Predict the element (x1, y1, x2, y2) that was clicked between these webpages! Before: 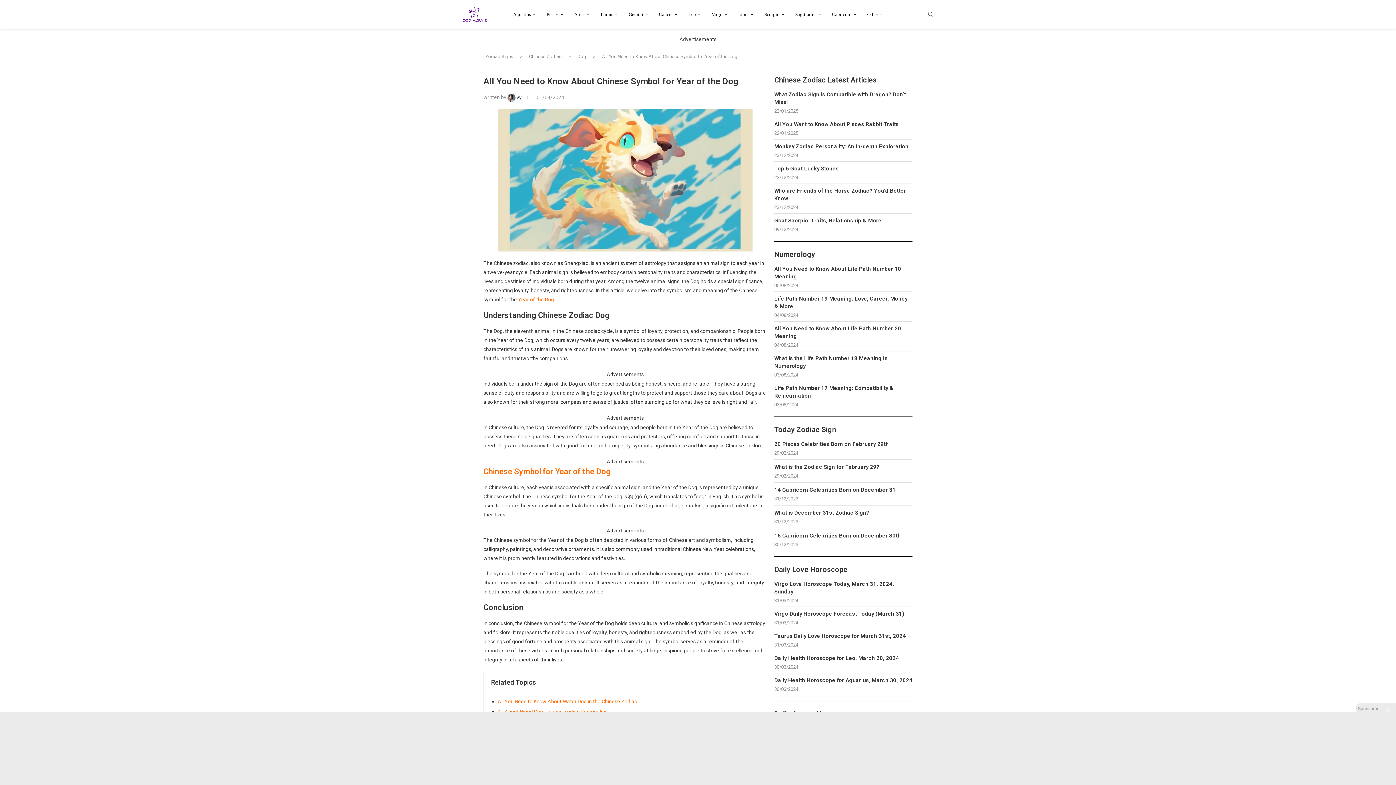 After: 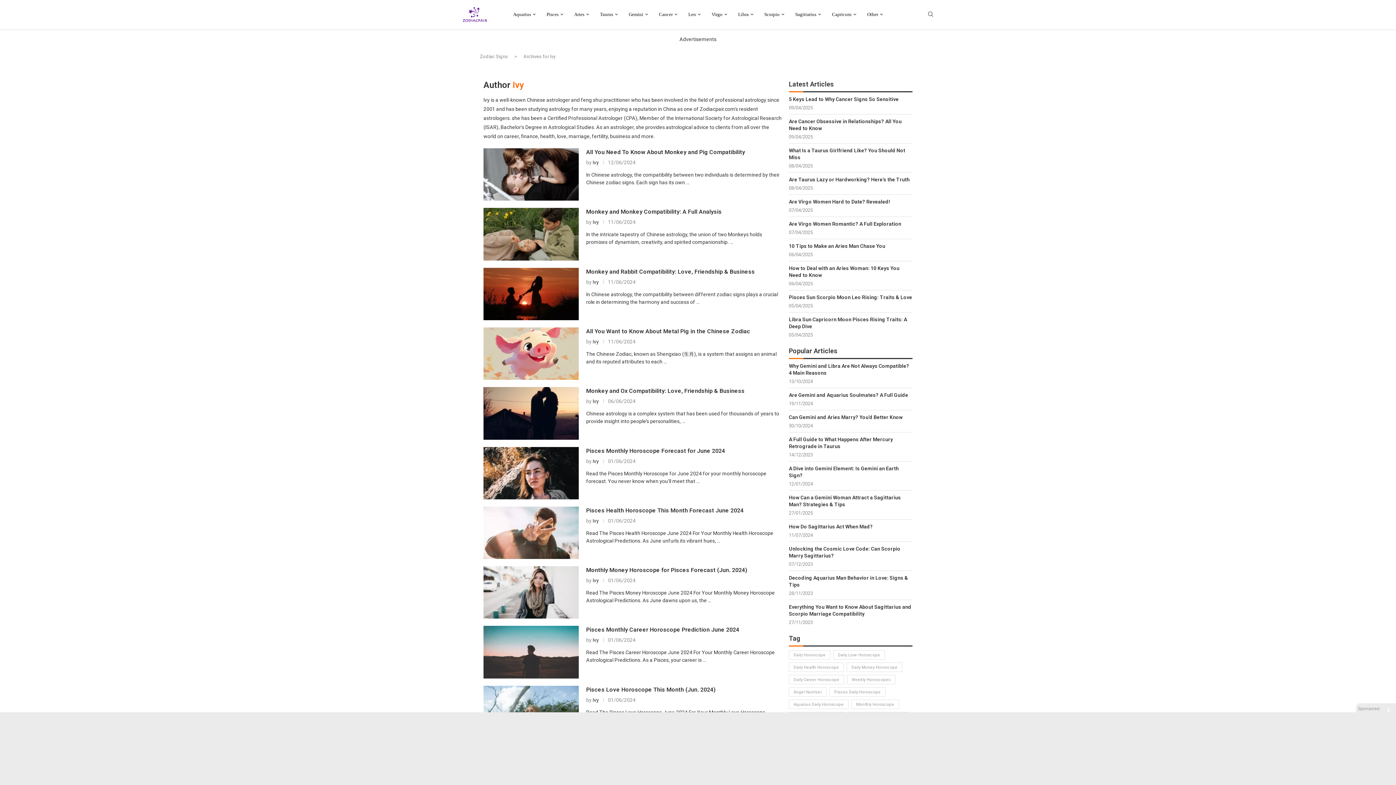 Action: label: Ivy  bbox: (507, 94, 522, 100)